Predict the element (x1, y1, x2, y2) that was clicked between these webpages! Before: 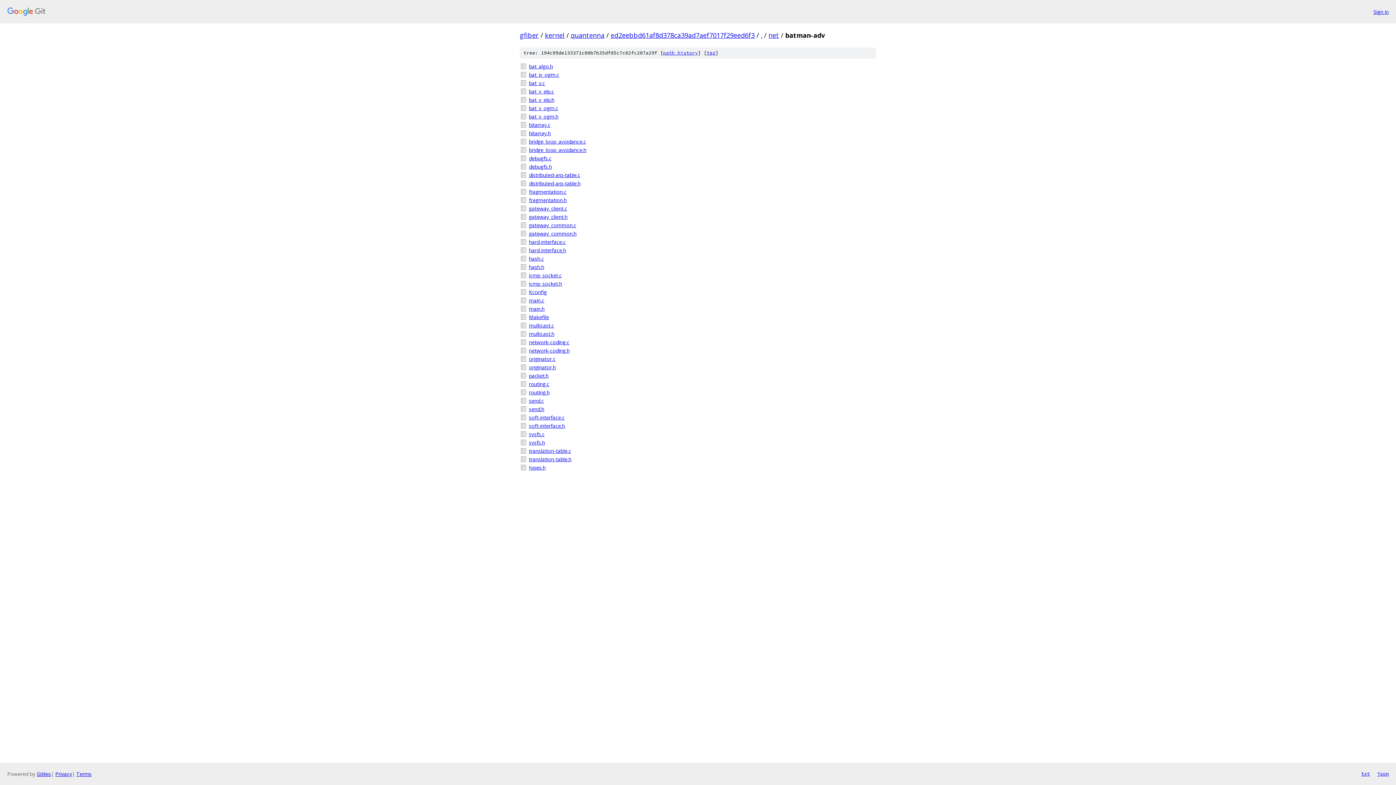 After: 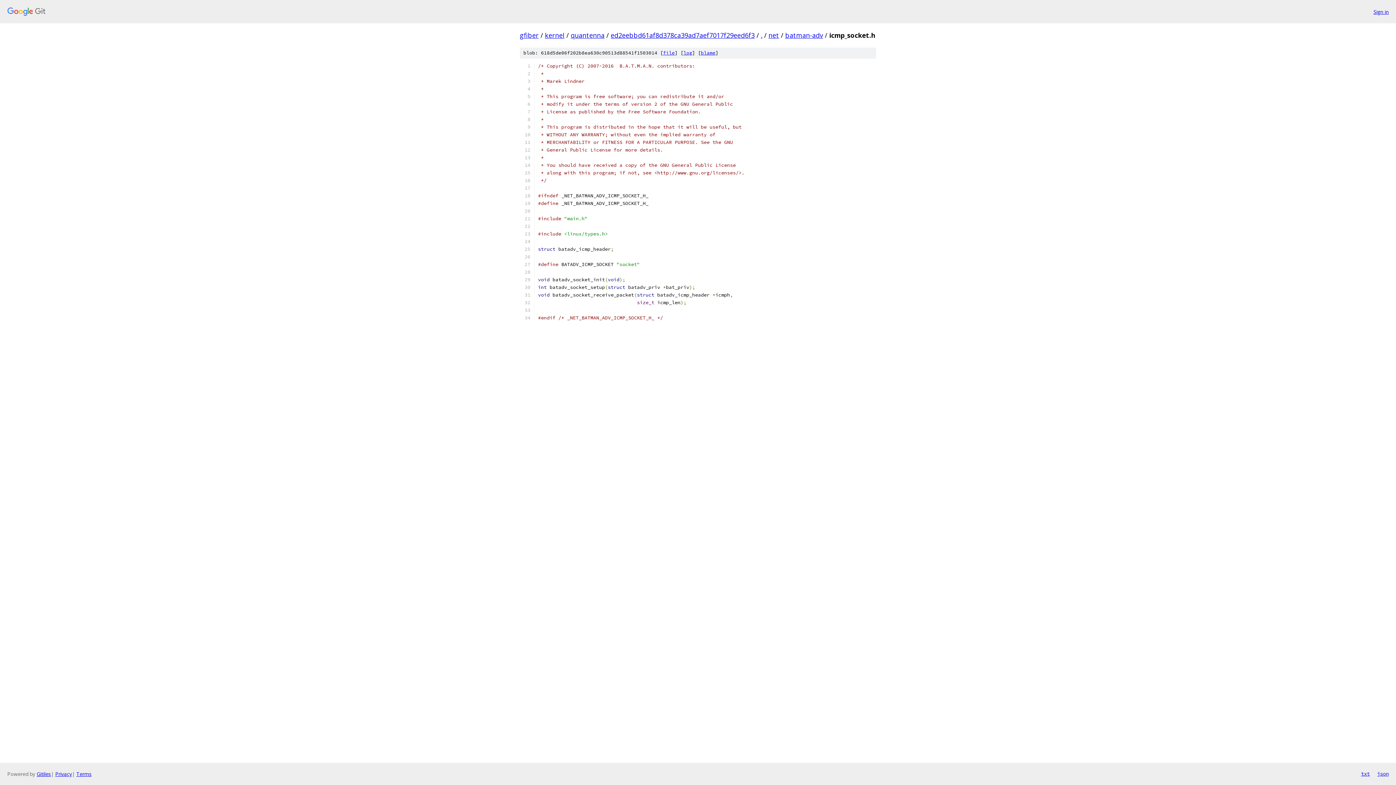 Action: label: icmp_socket.h bbox: (529, 280, 876, 287)